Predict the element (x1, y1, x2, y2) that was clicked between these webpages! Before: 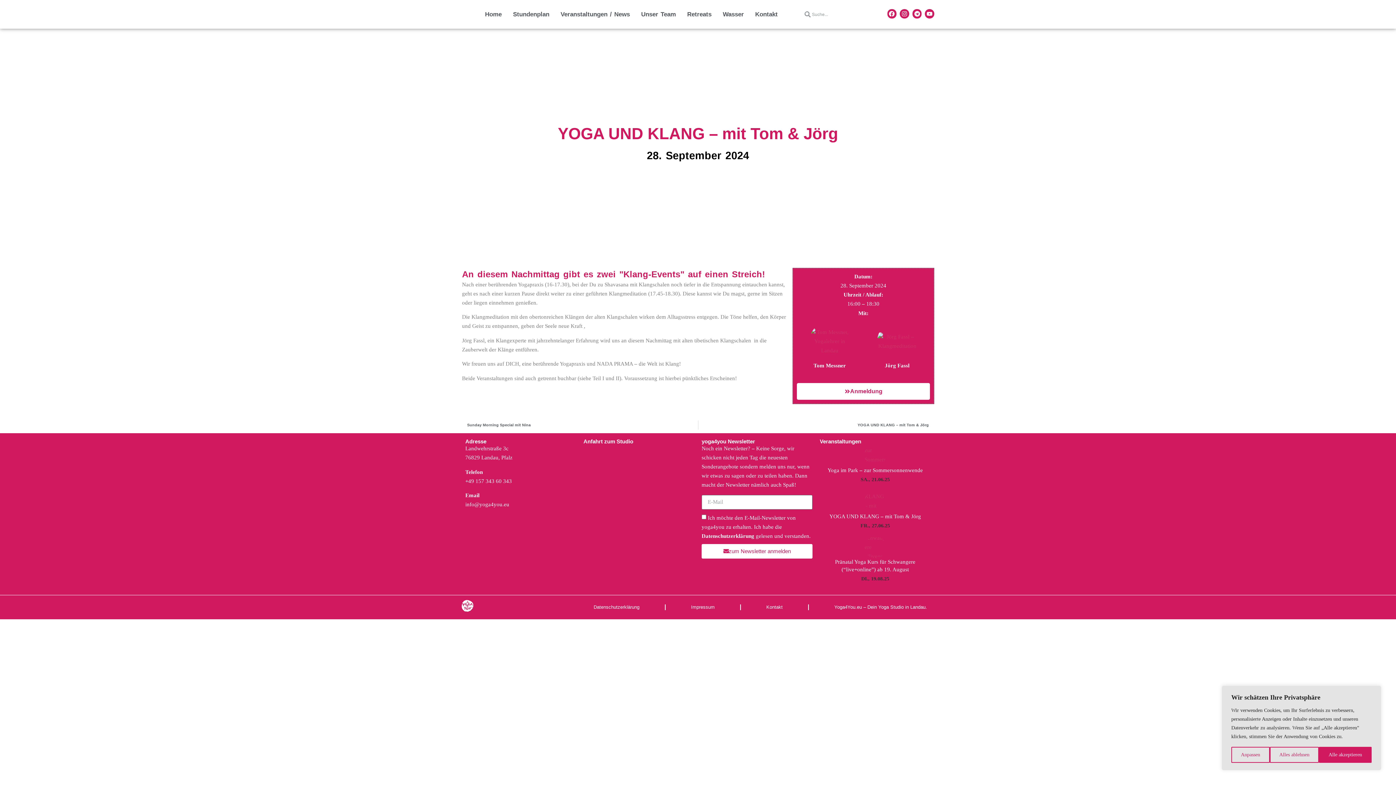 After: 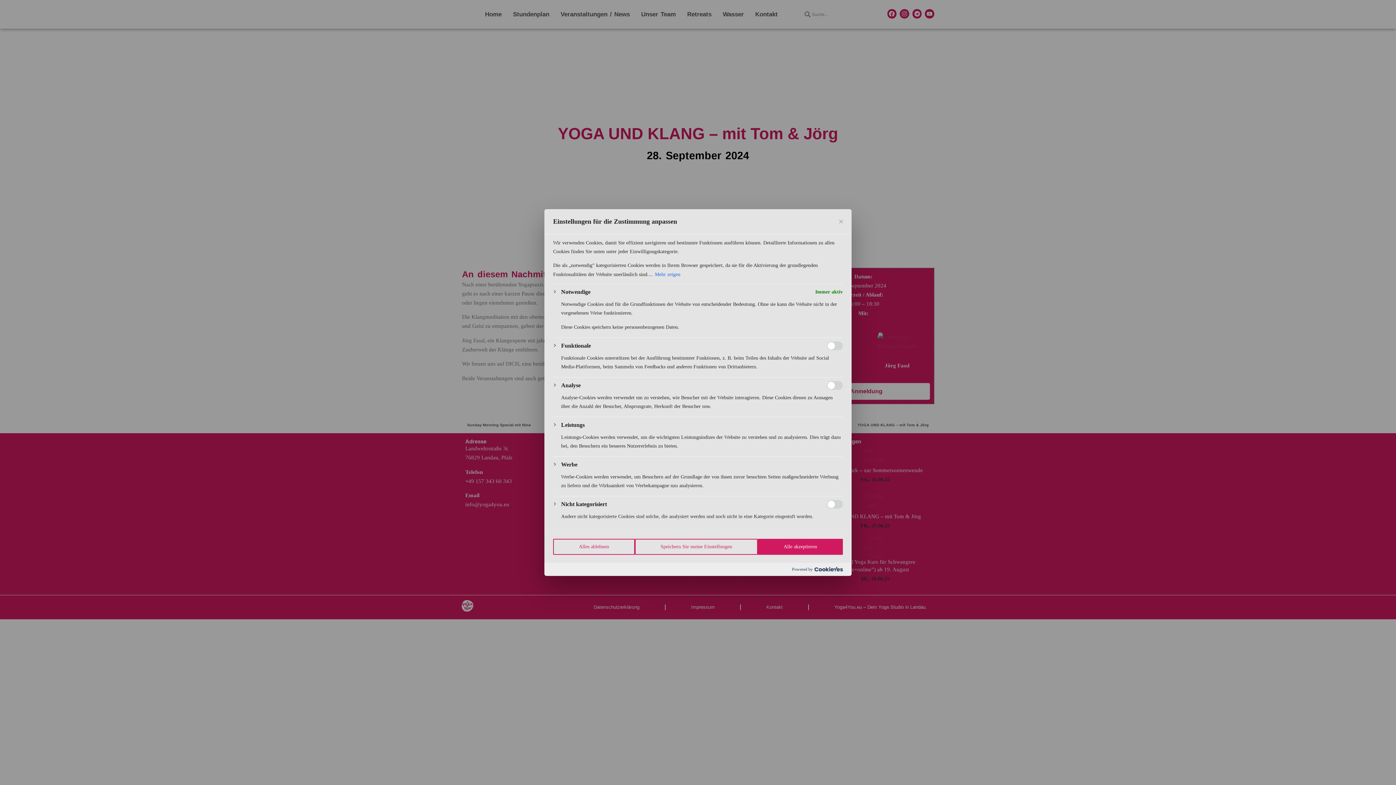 Action: bbox: (1231, 747, 1270, 763) label: Anpassen